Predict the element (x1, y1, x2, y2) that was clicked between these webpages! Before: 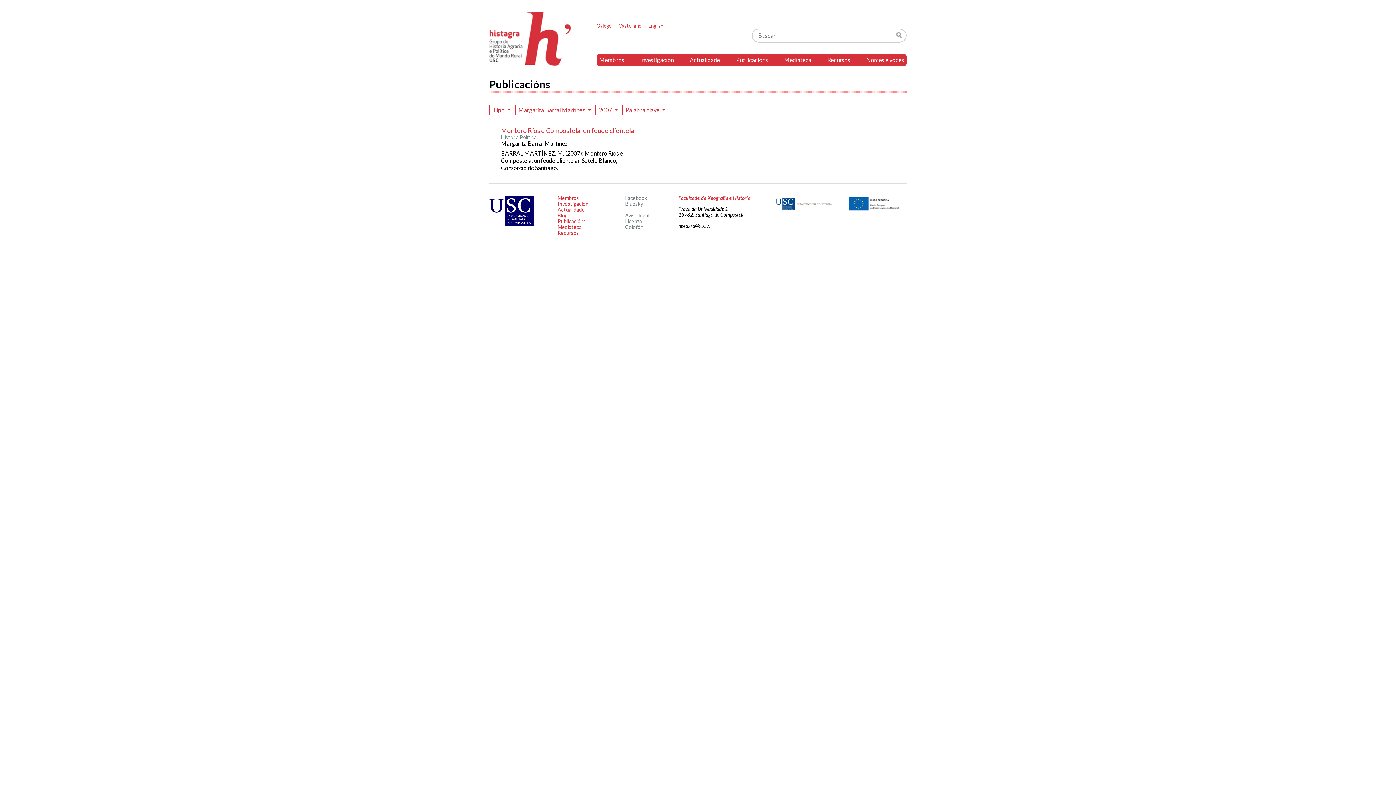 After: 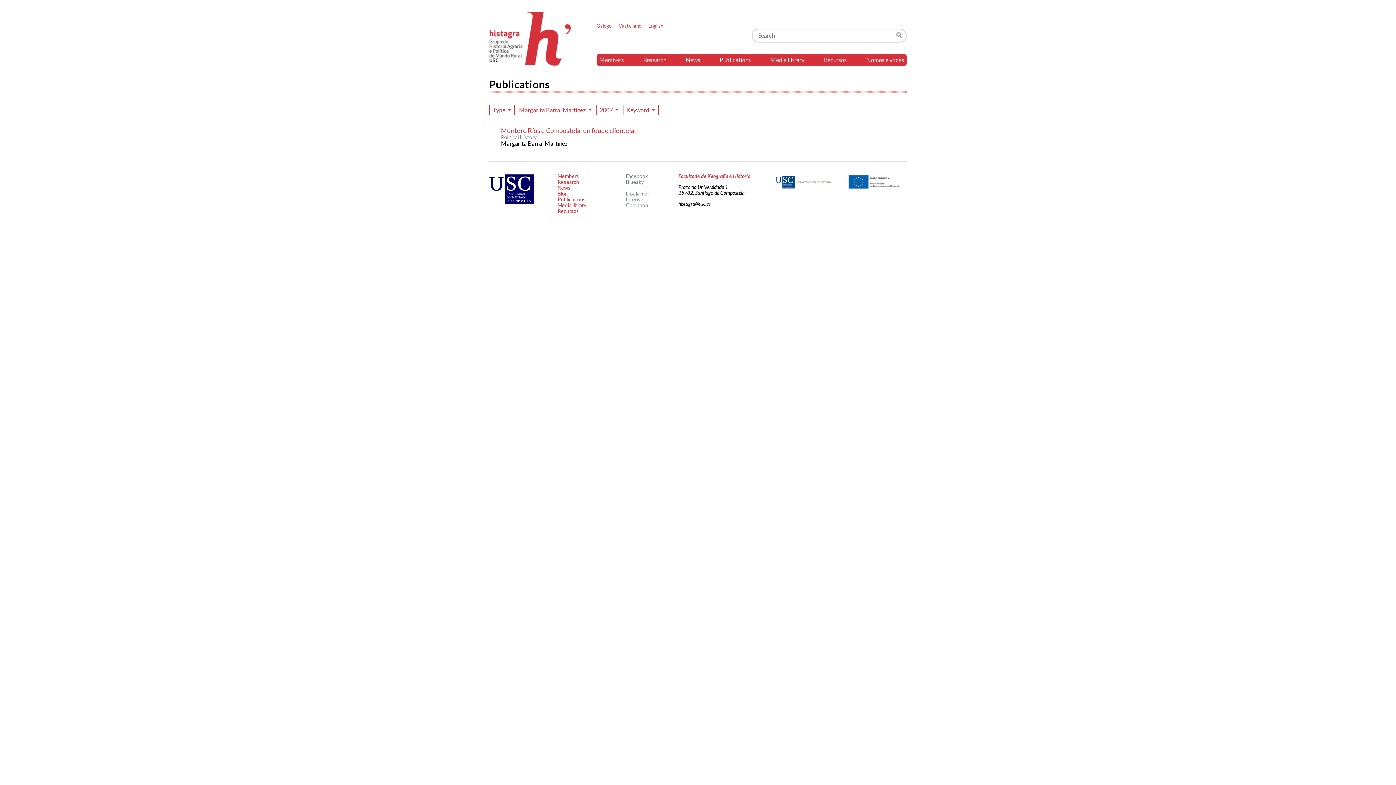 Action: bbox: (648, 22, 663, 28) label: English